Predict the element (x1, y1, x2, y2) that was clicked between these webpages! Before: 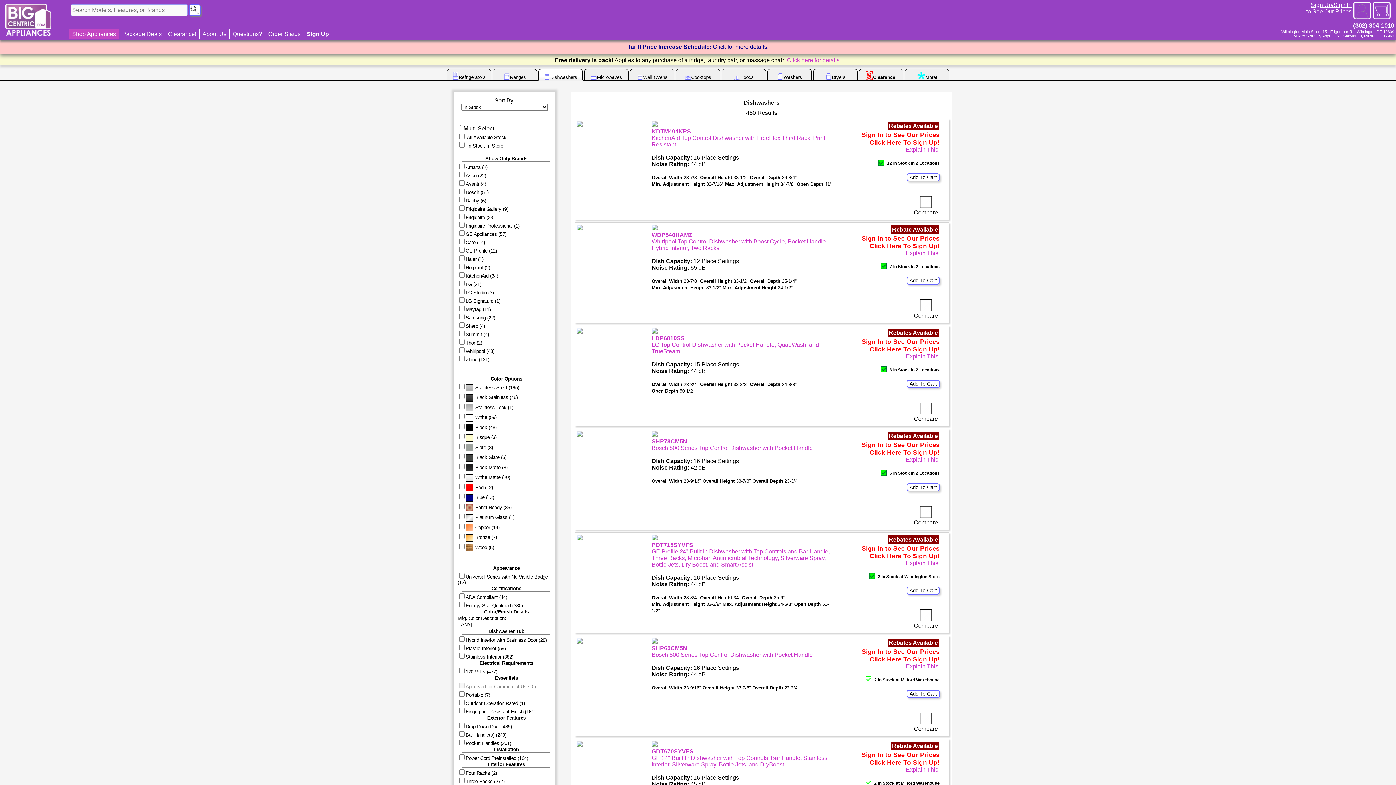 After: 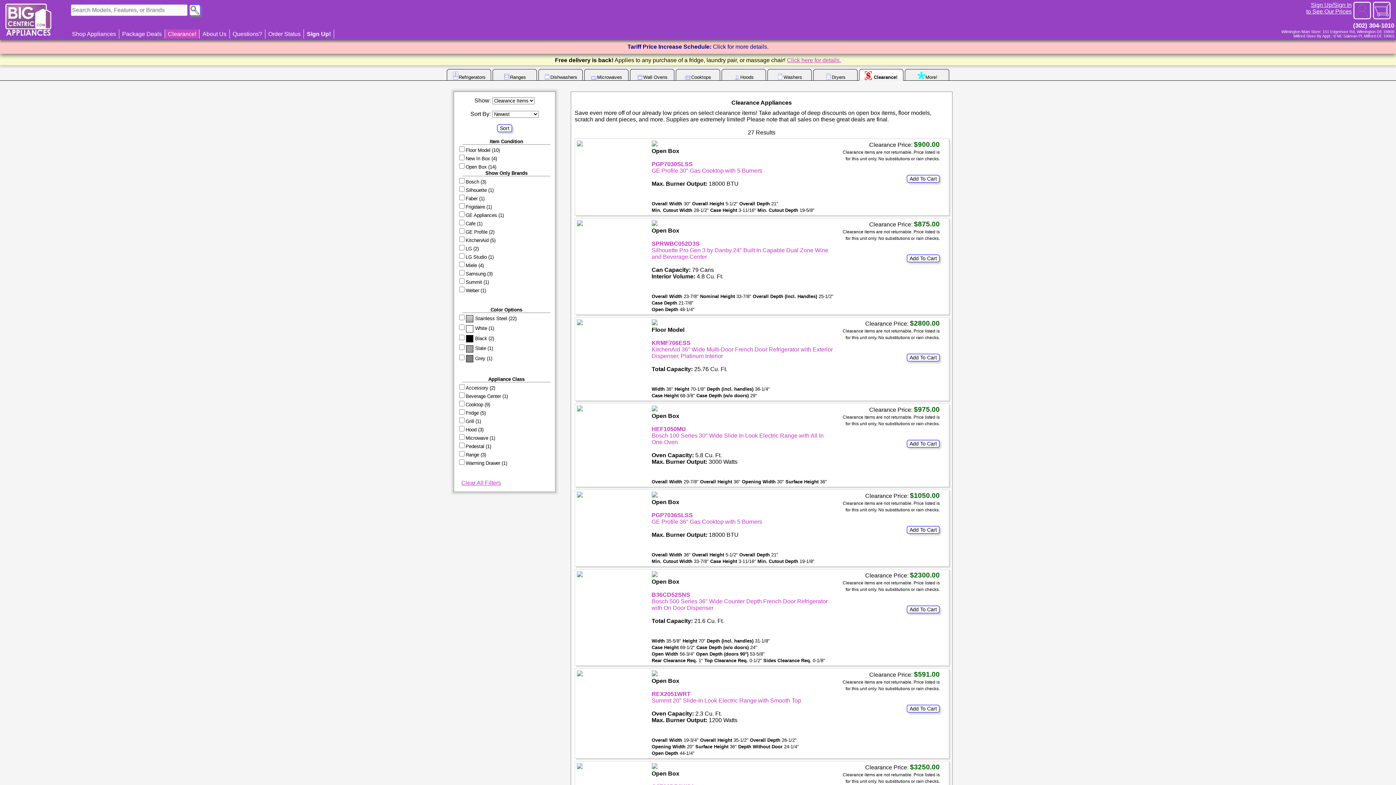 Action: bbox: (165, 29, 199, 38) label: Clearance!